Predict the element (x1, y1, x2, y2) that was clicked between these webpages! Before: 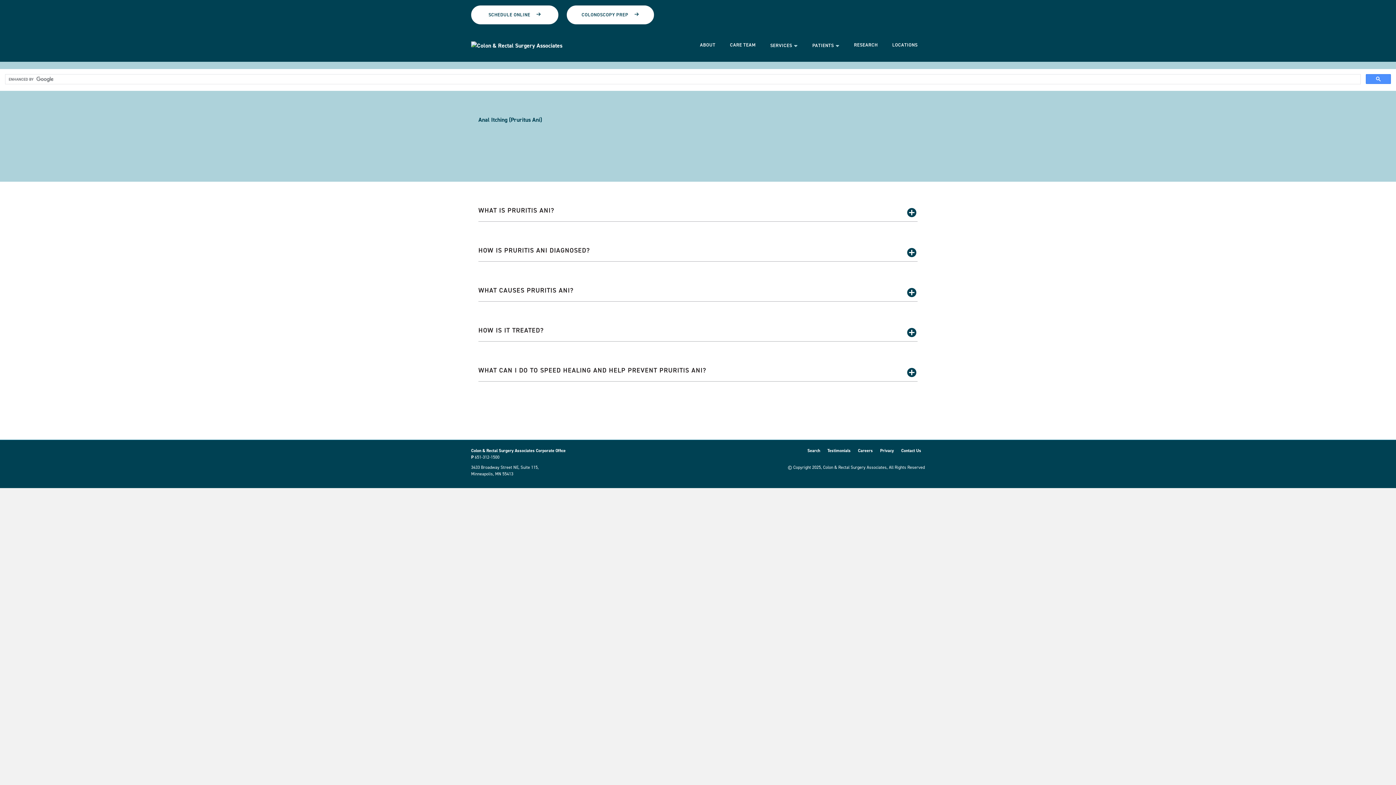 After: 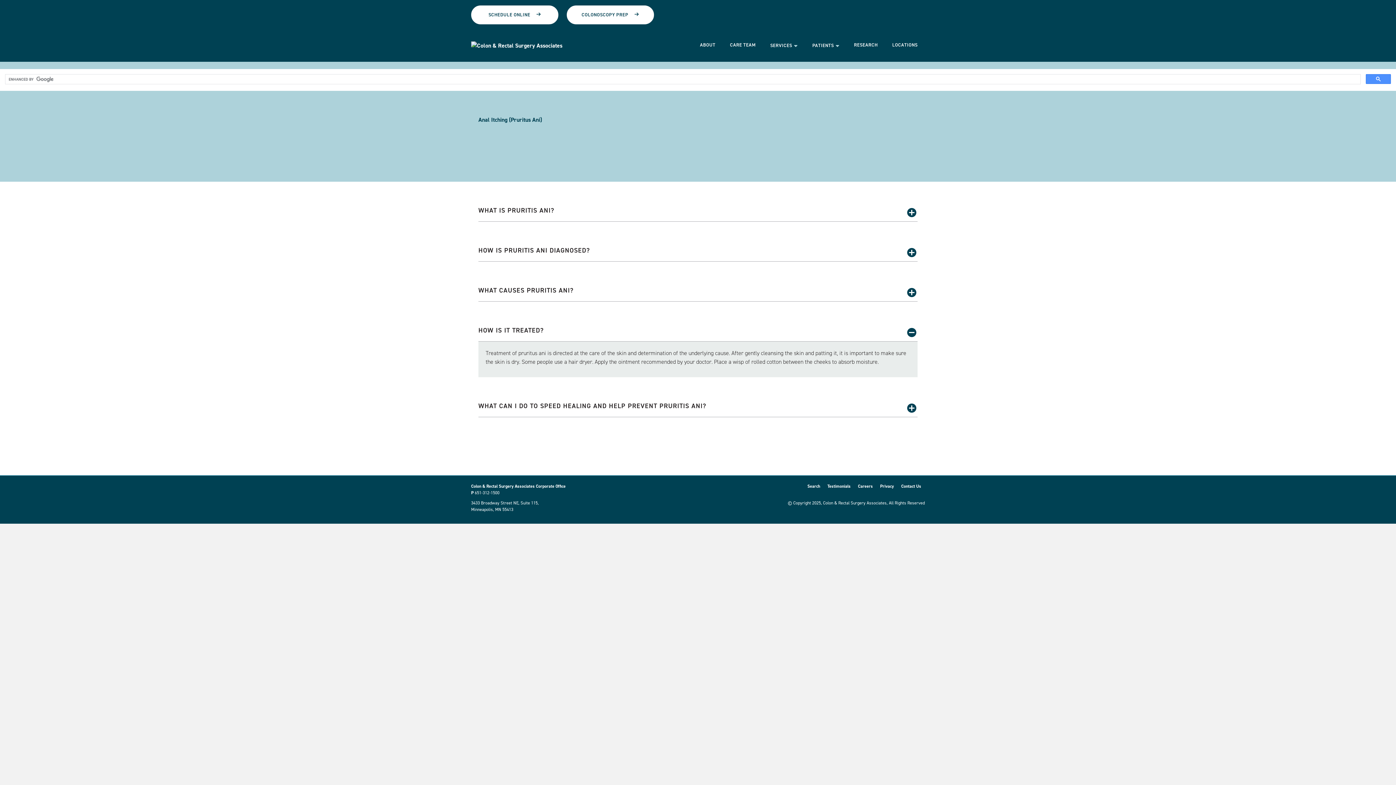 Action: label: Expand bbox: (895, 327, 917, 338)